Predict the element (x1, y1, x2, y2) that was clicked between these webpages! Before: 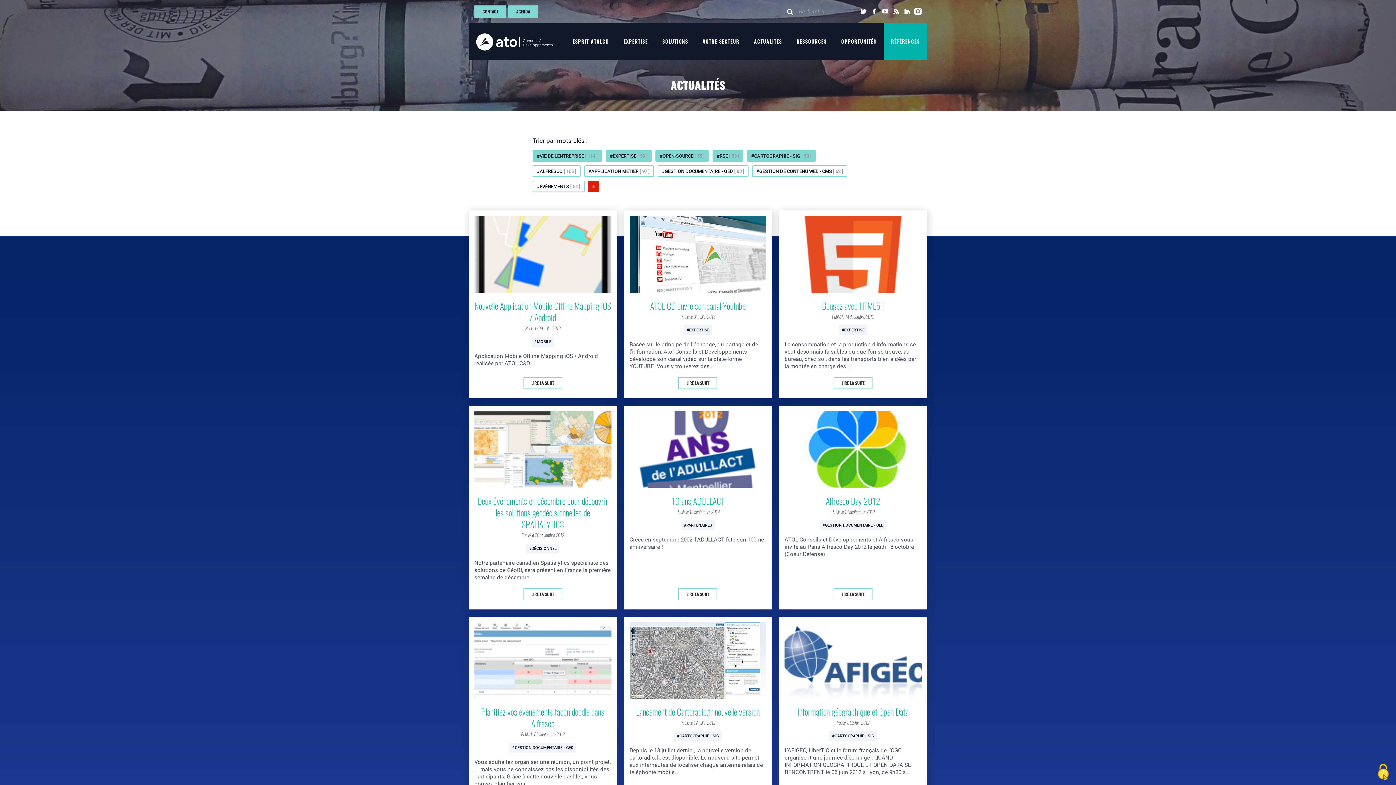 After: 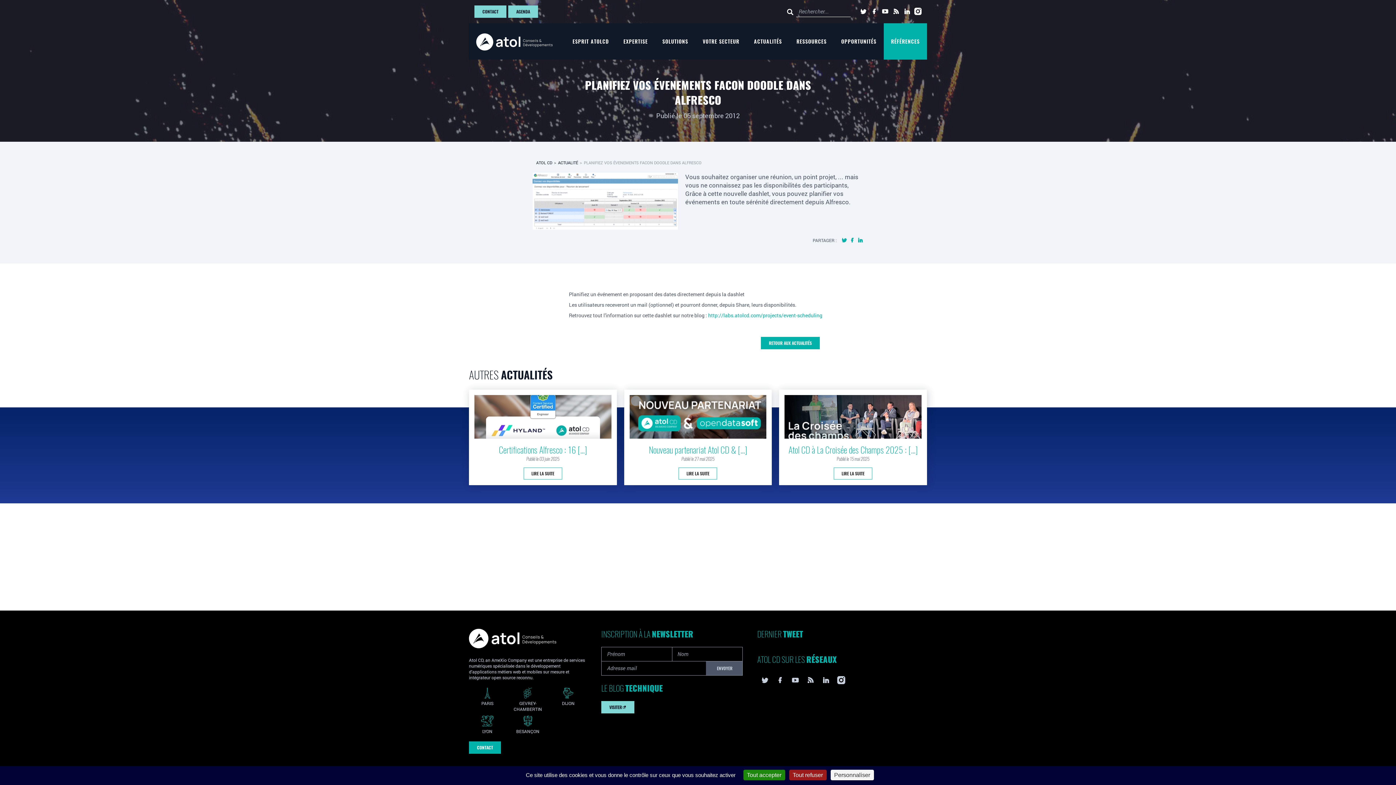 Action: bbox: (469, 616, 616, 816) label: Planifiez vos évenements facon doodle dans Alfresco